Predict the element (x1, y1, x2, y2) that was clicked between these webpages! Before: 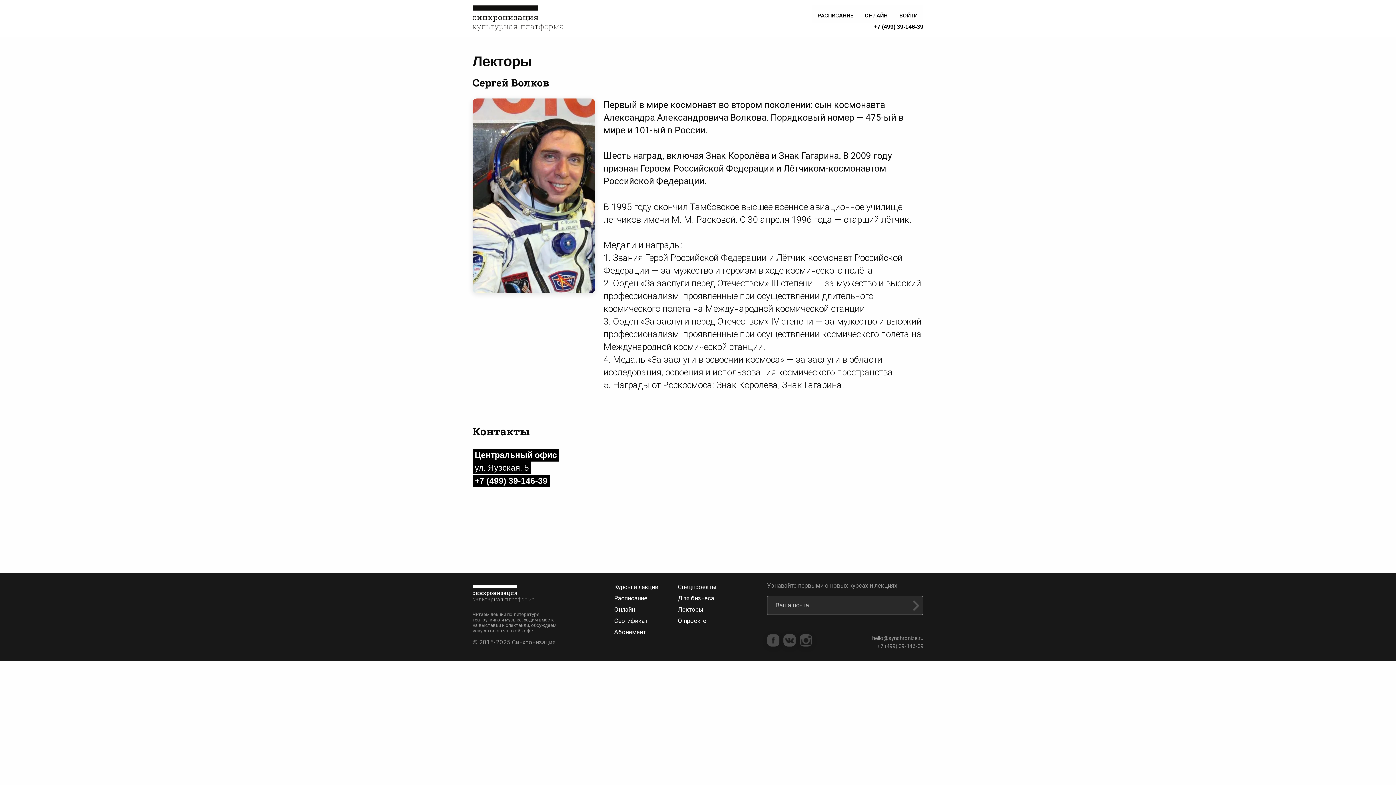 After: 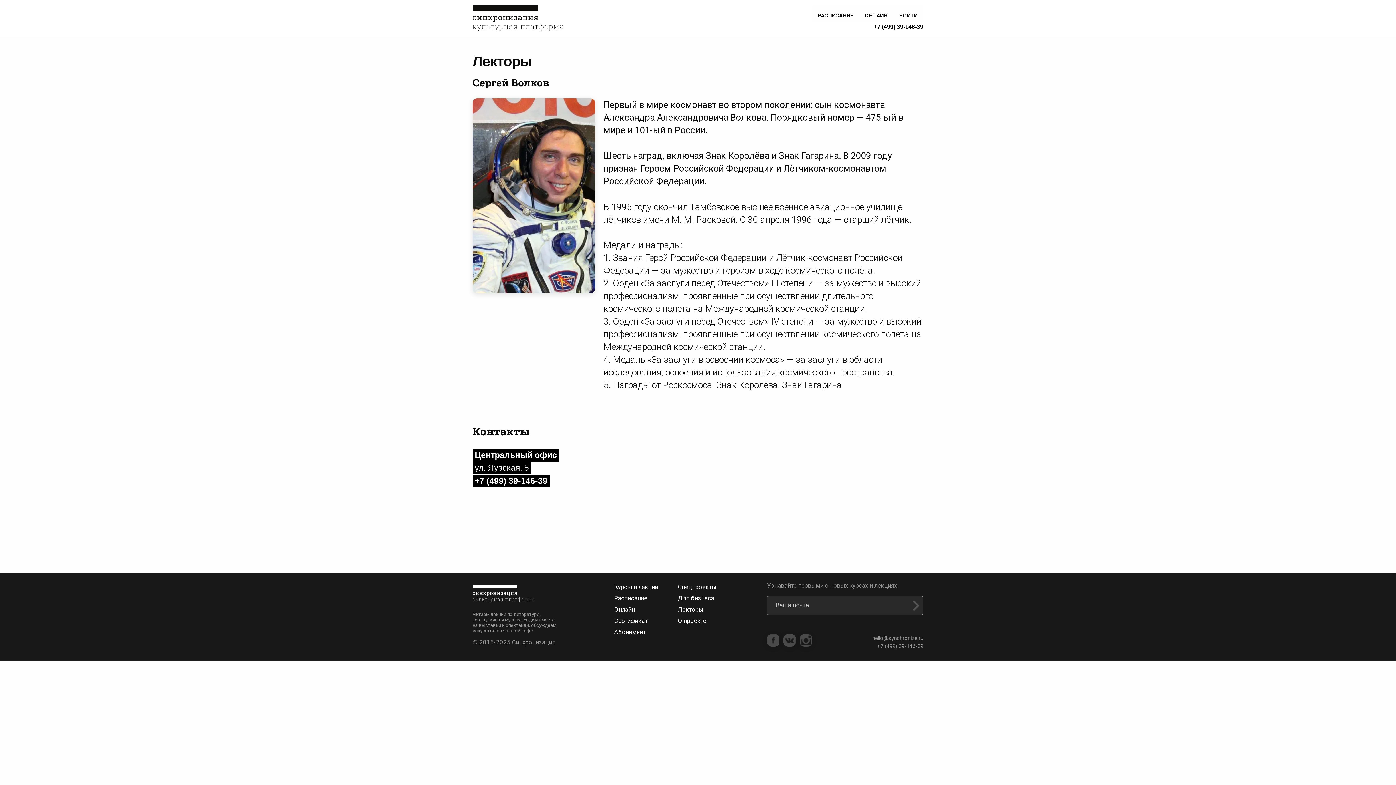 Action: bbox: (872, 635, 923, 641) label: hello@synchronize.ru